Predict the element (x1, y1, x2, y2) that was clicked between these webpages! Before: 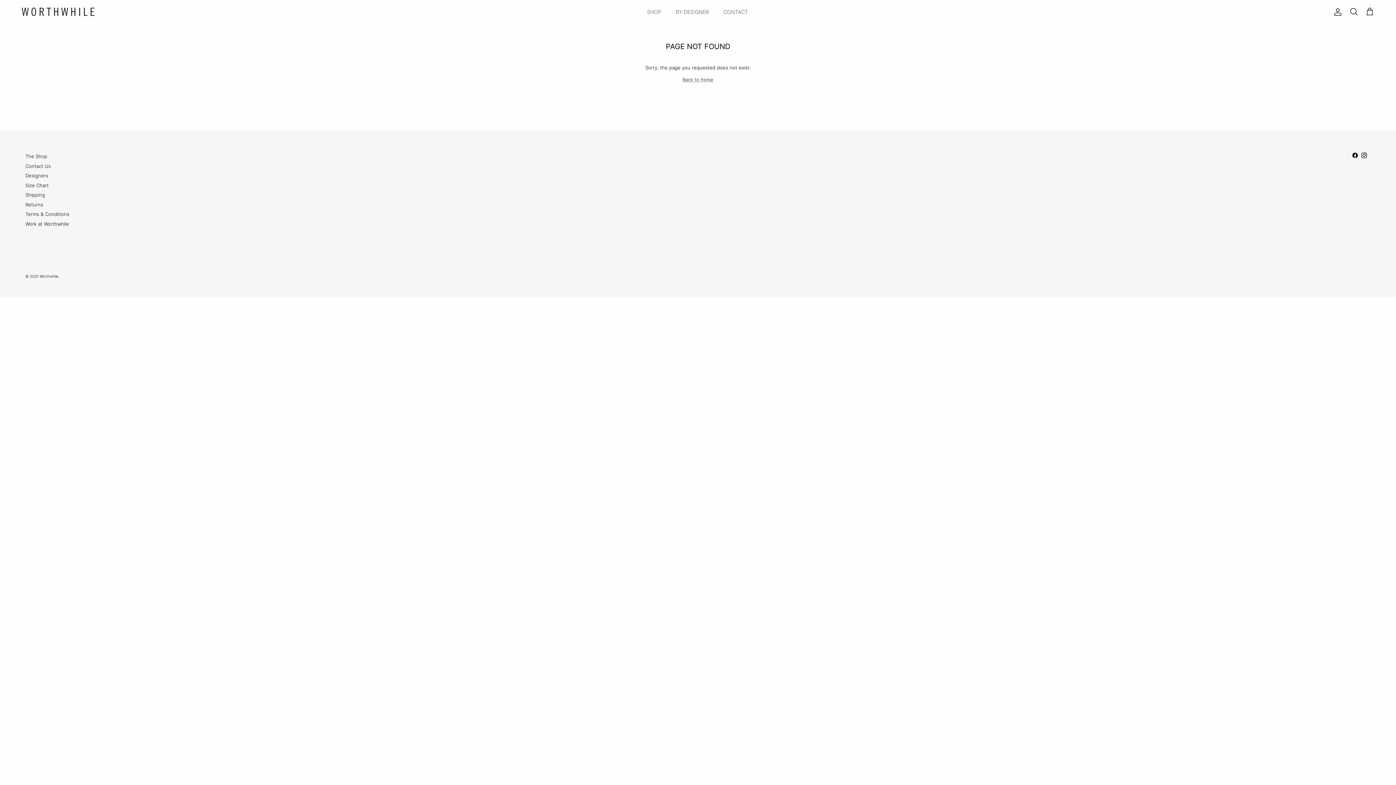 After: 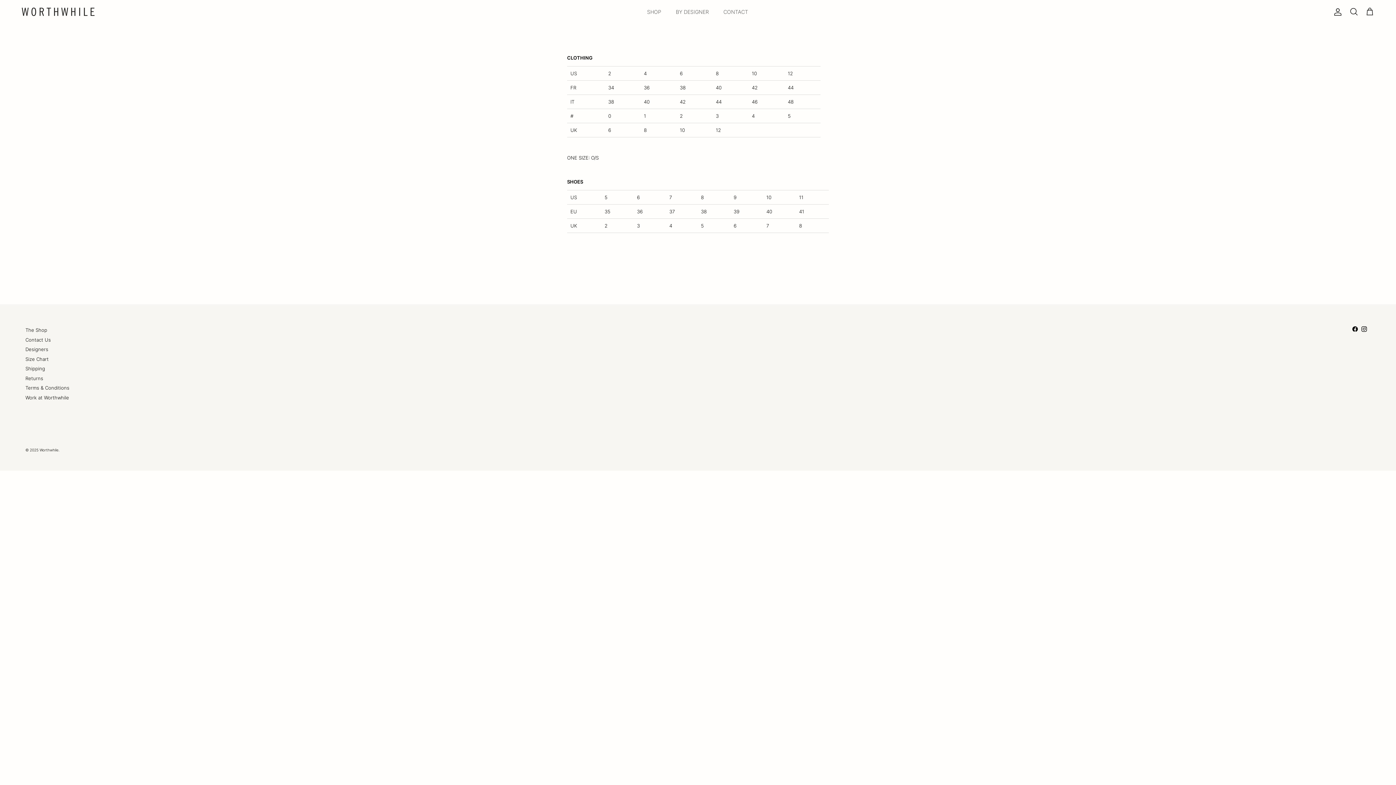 Action: bbox: (25, 182, 48, 188) label: Size Chart